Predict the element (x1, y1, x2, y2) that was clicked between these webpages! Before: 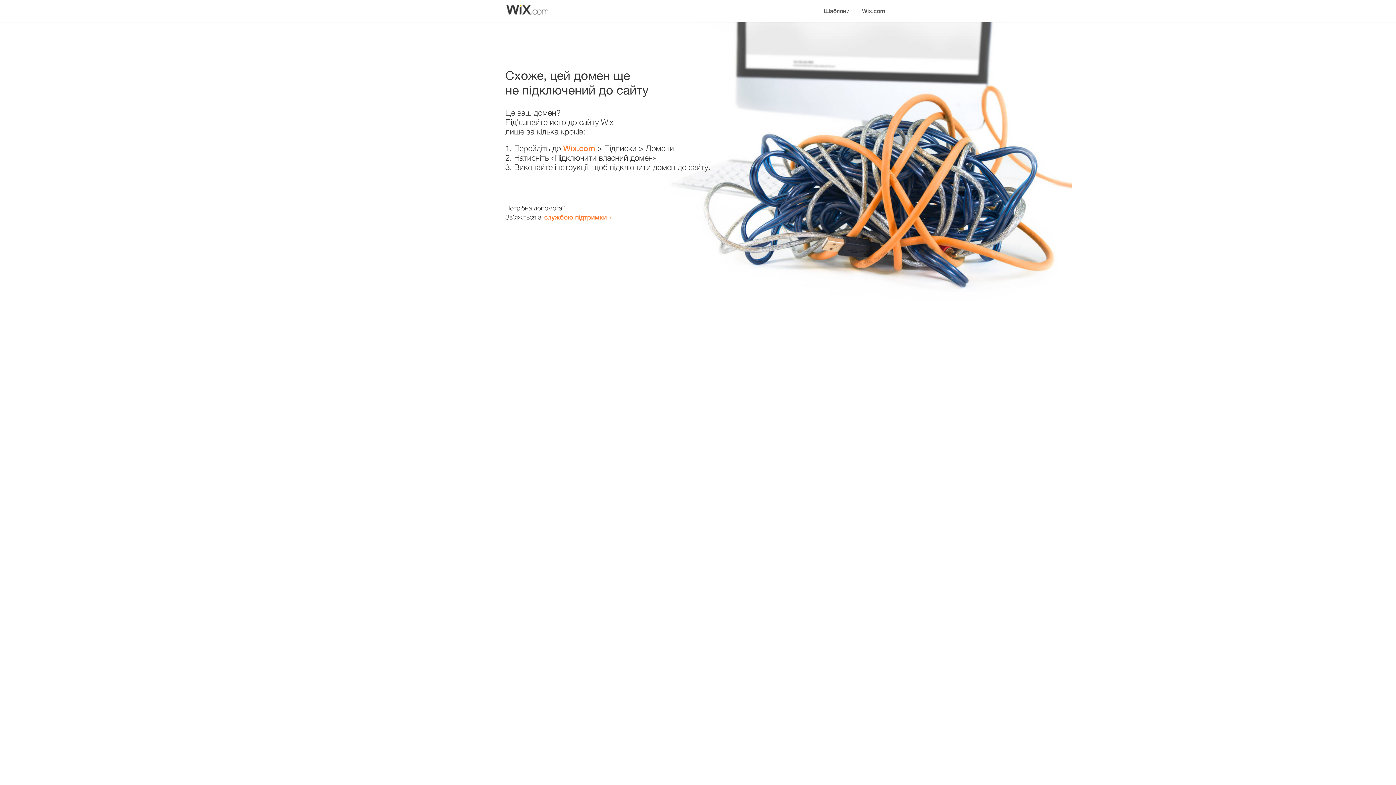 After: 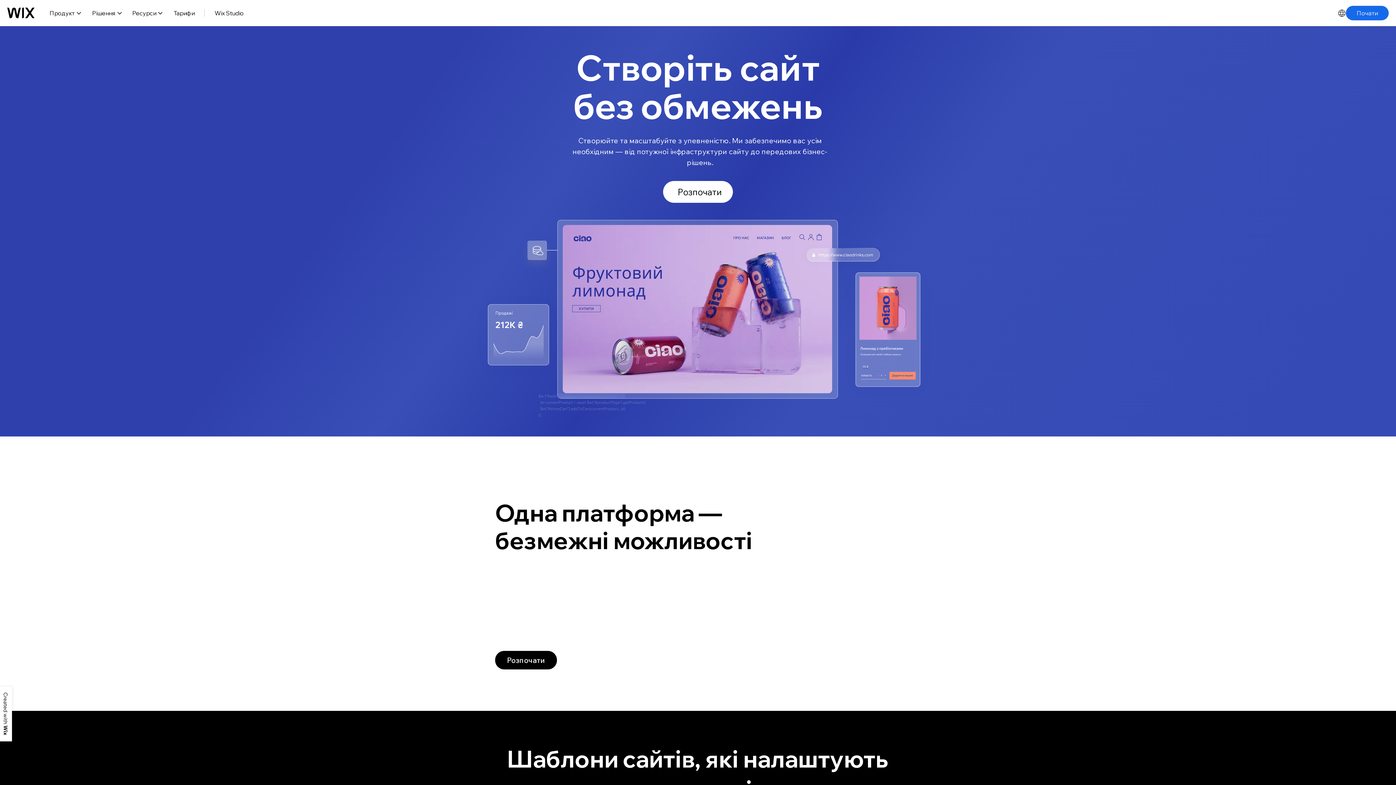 Action: label: Wix.com bbox: (563, 143, 595, 153)